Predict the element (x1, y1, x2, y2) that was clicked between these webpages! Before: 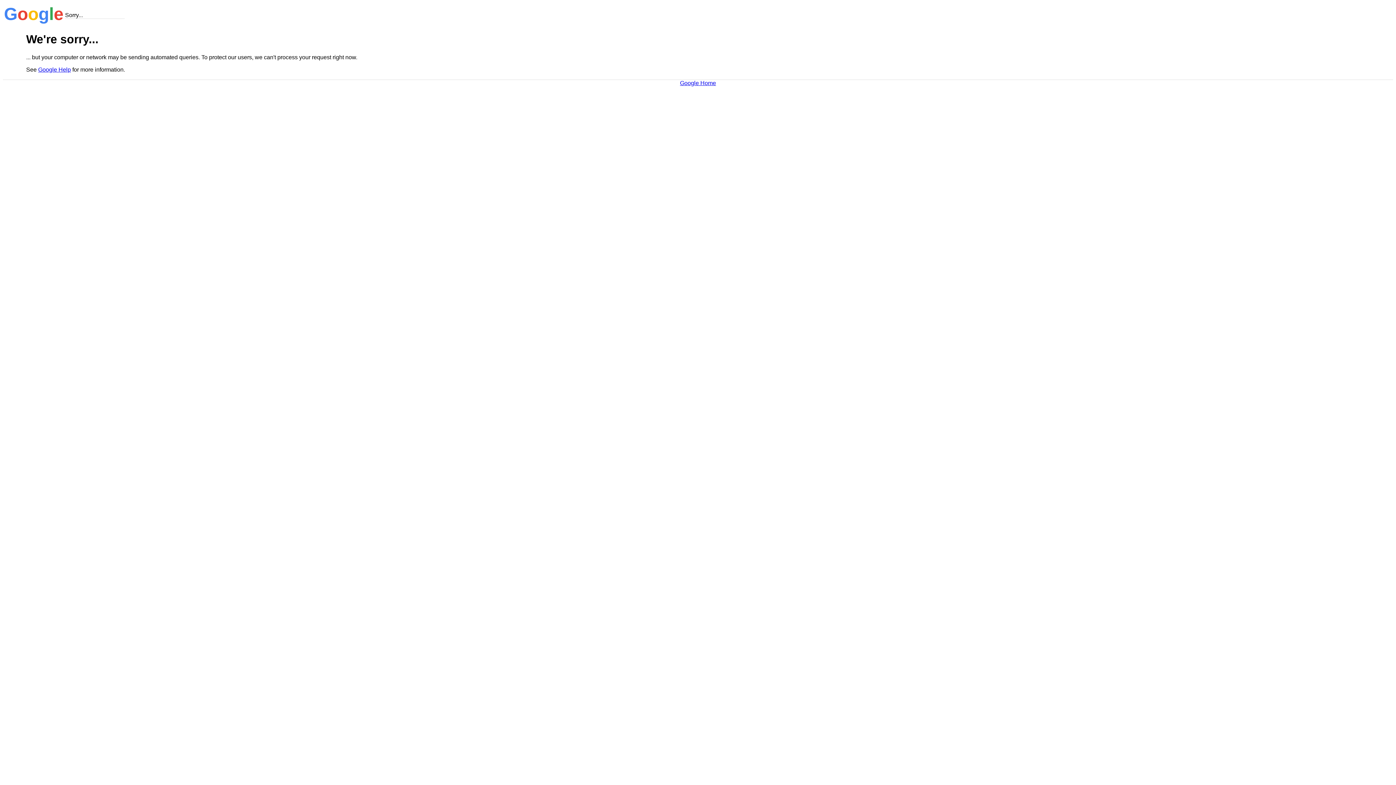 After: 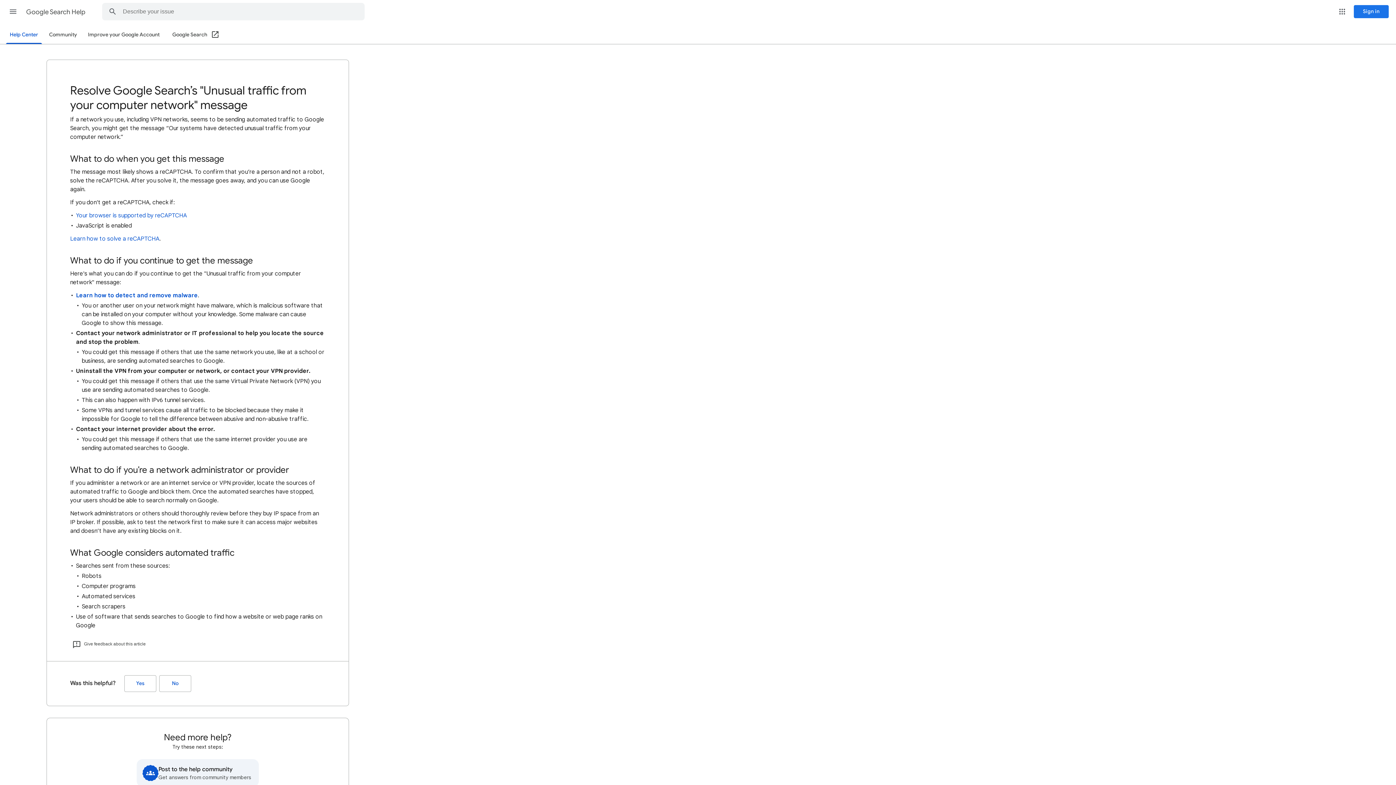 Action: bbox: (38, 66, 70, 72) label: Google Help